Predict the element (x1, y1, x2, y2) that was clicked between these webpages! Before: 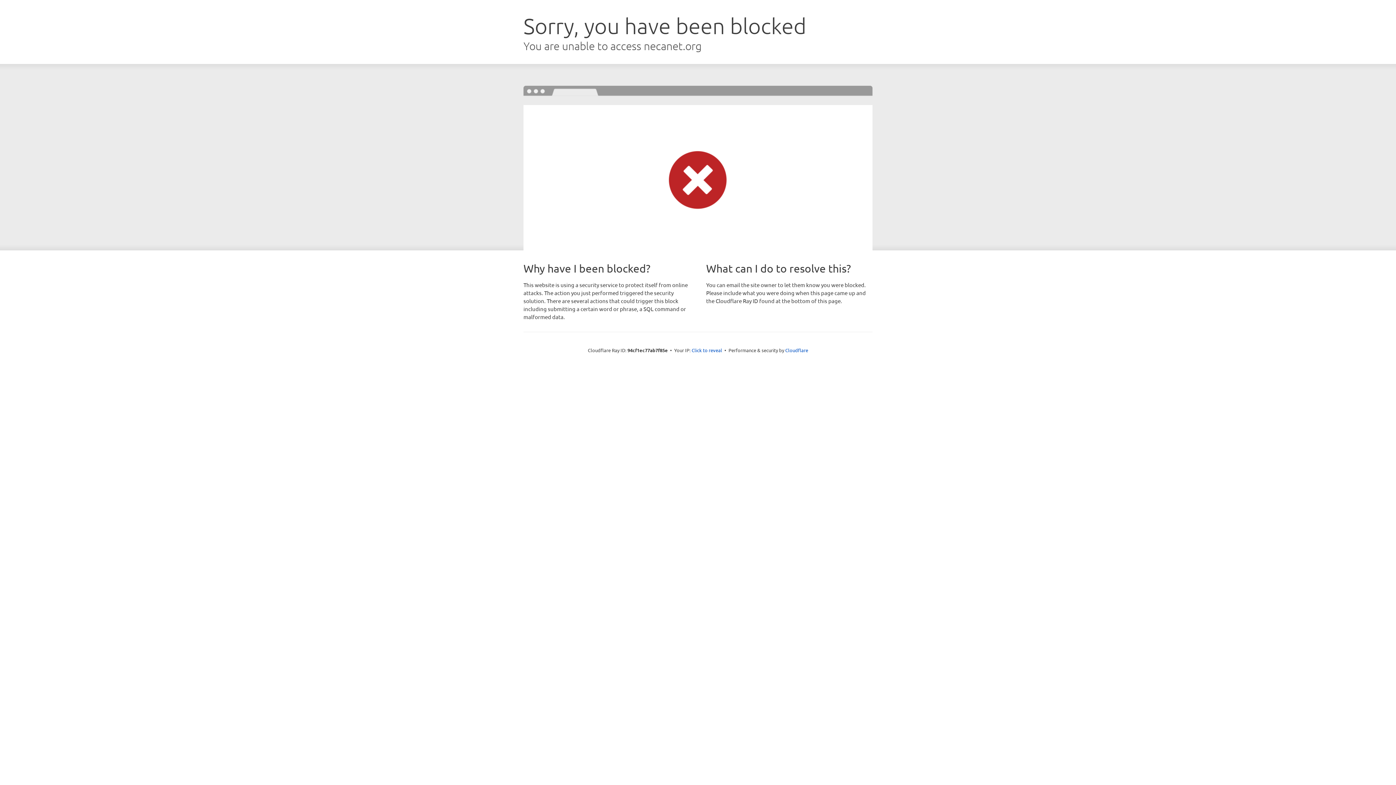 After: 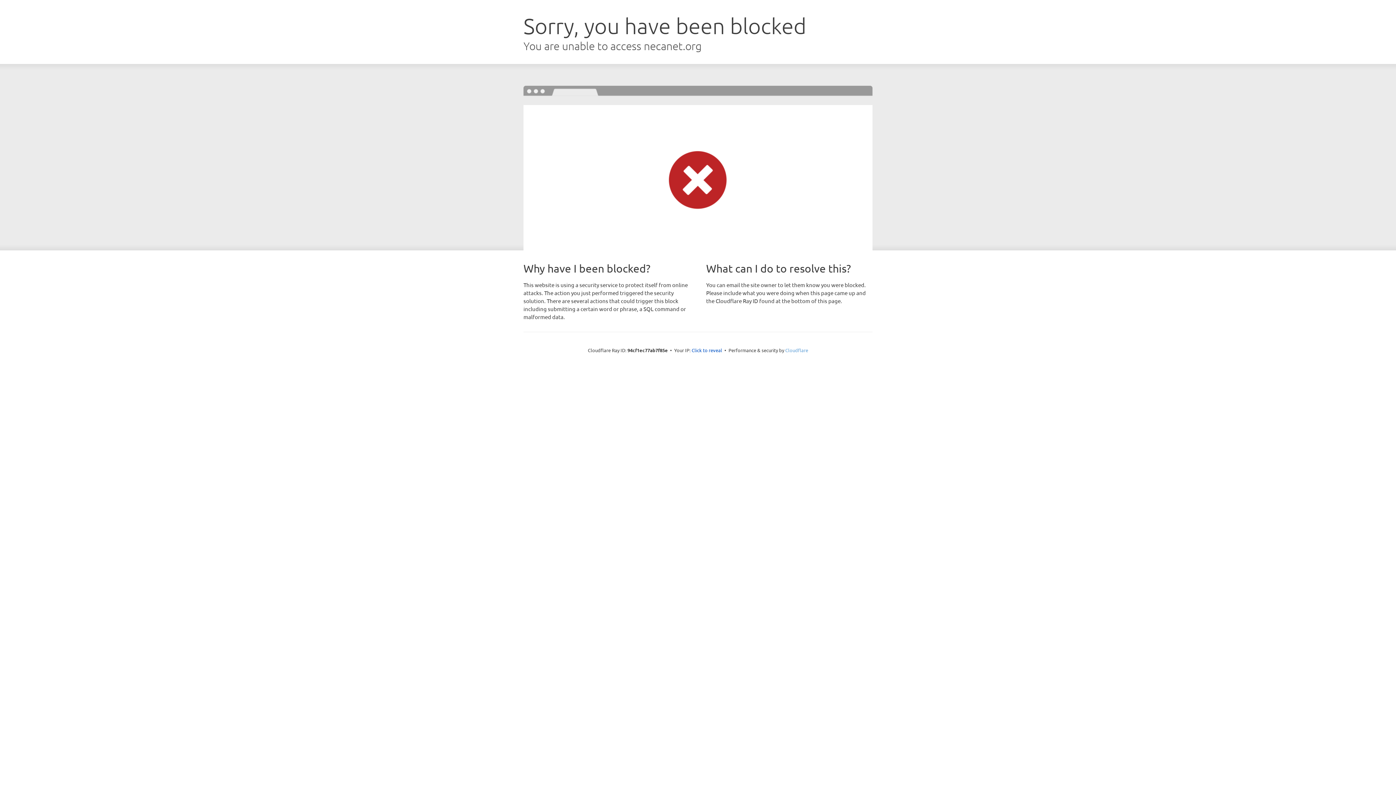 Action: bbox: (785, 347, 808, 353) label: Cloudflare